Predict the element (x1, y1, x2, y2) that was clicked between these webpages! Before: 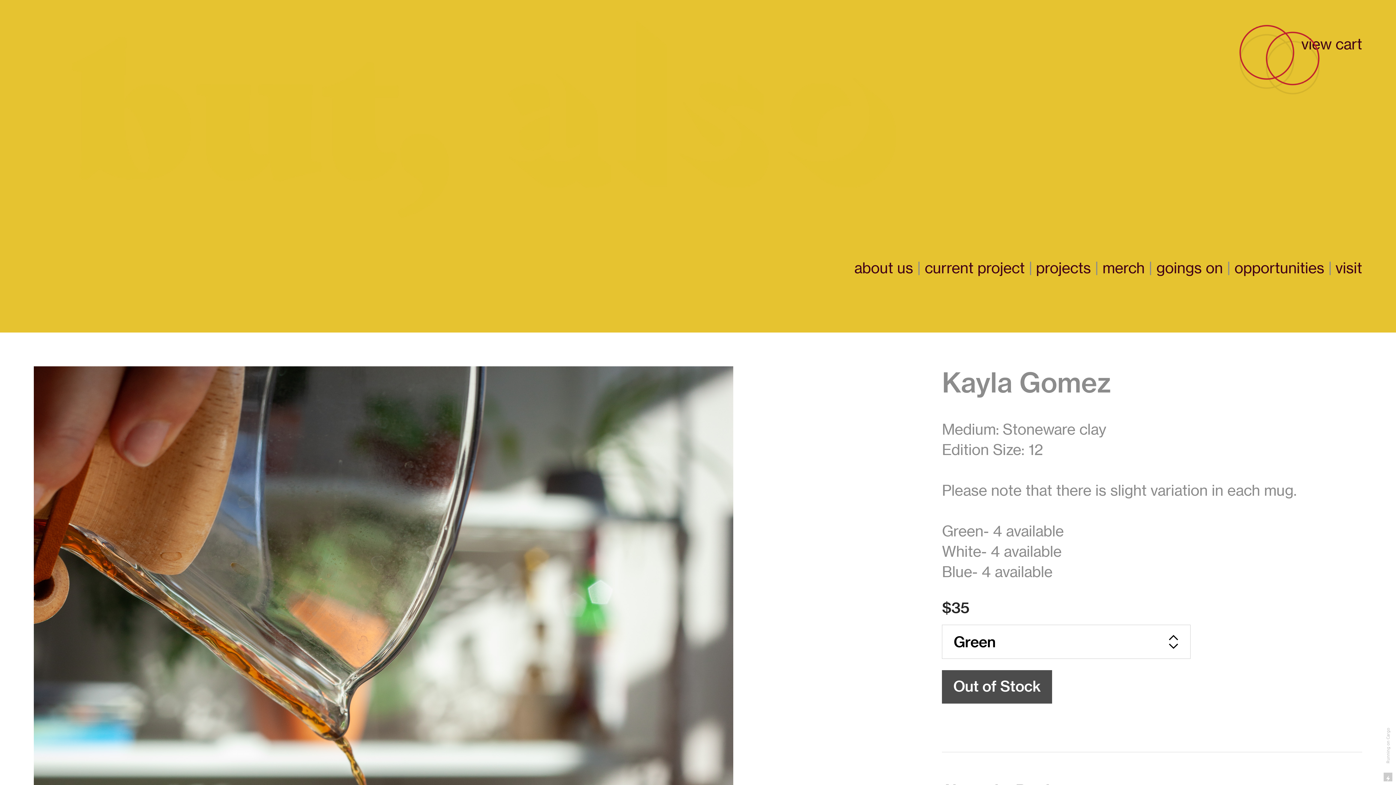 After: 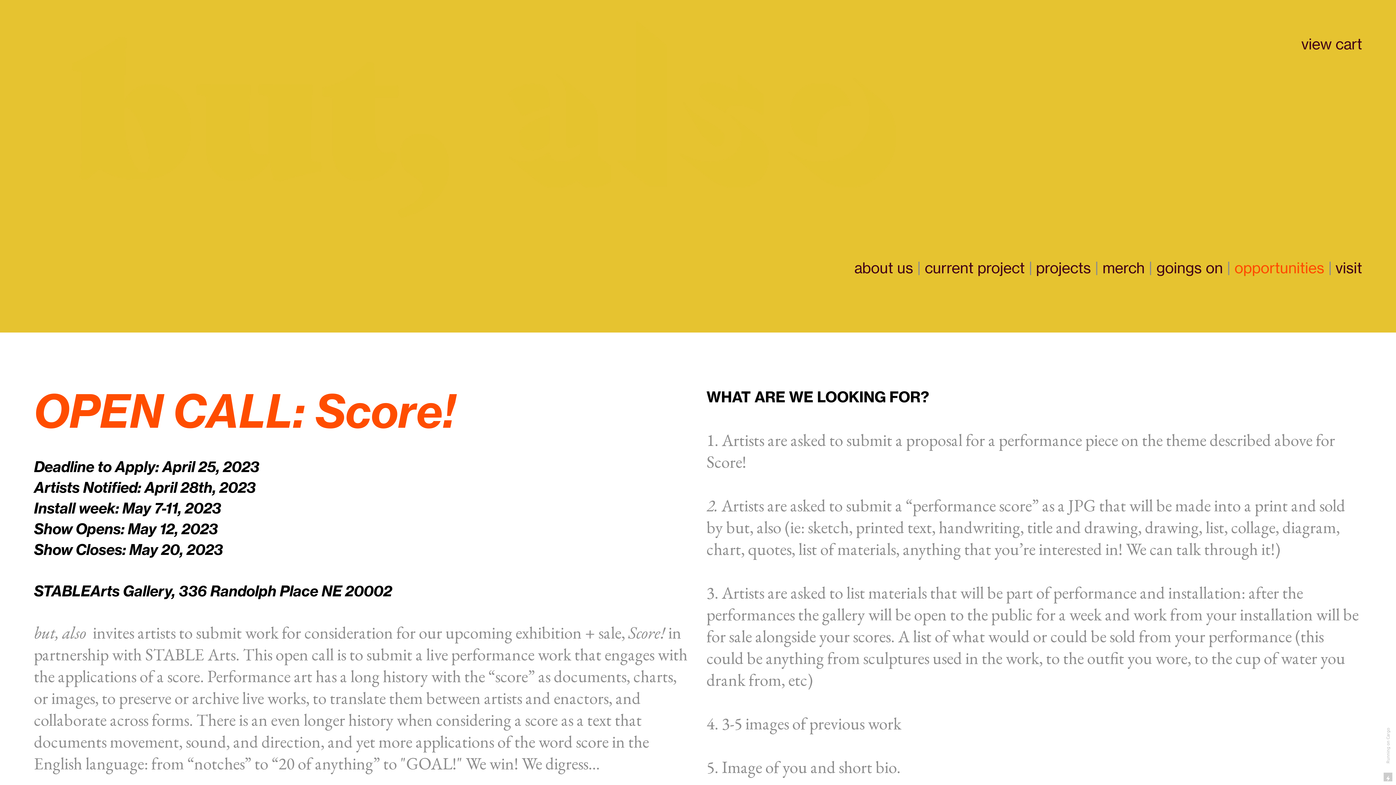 Action: bbox: (1234, 259, 1324, 278) label: opportunities